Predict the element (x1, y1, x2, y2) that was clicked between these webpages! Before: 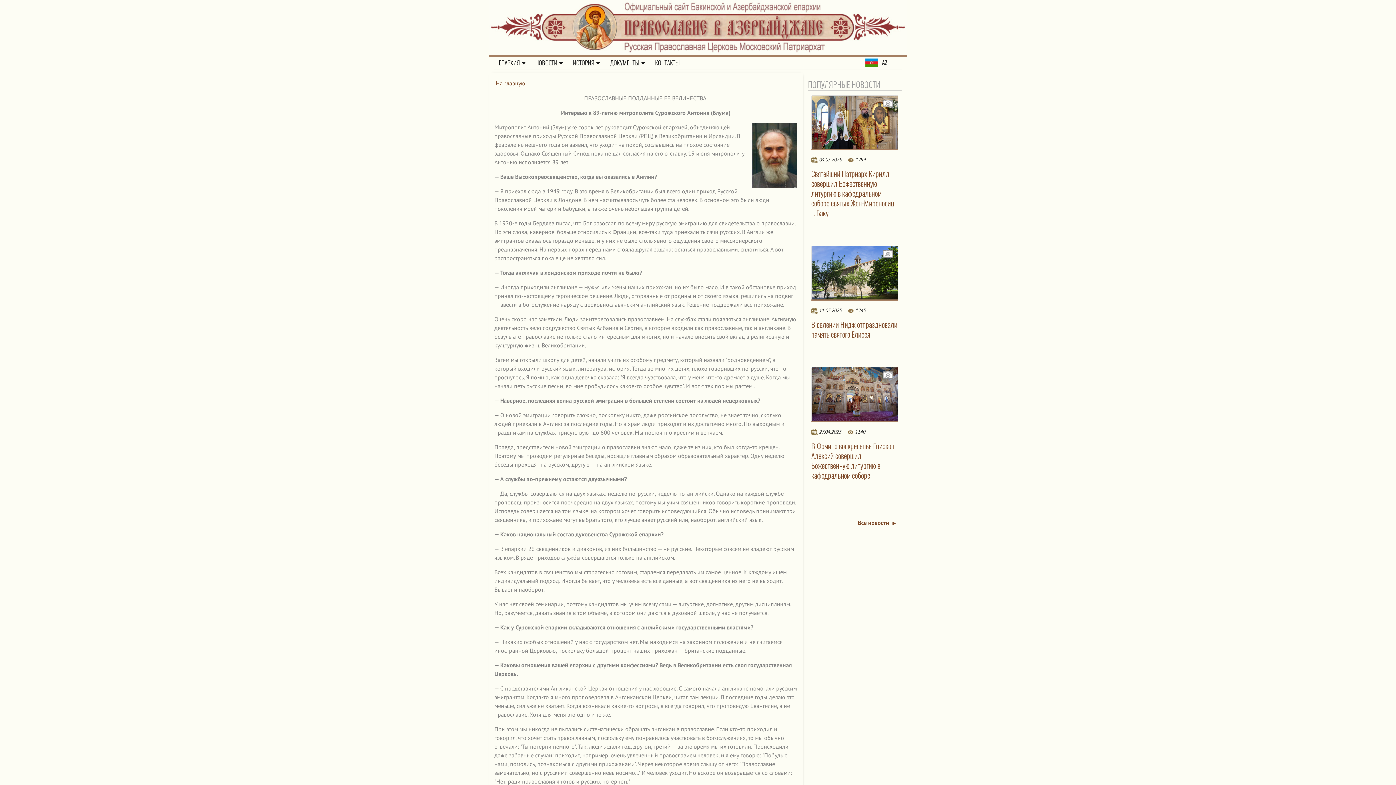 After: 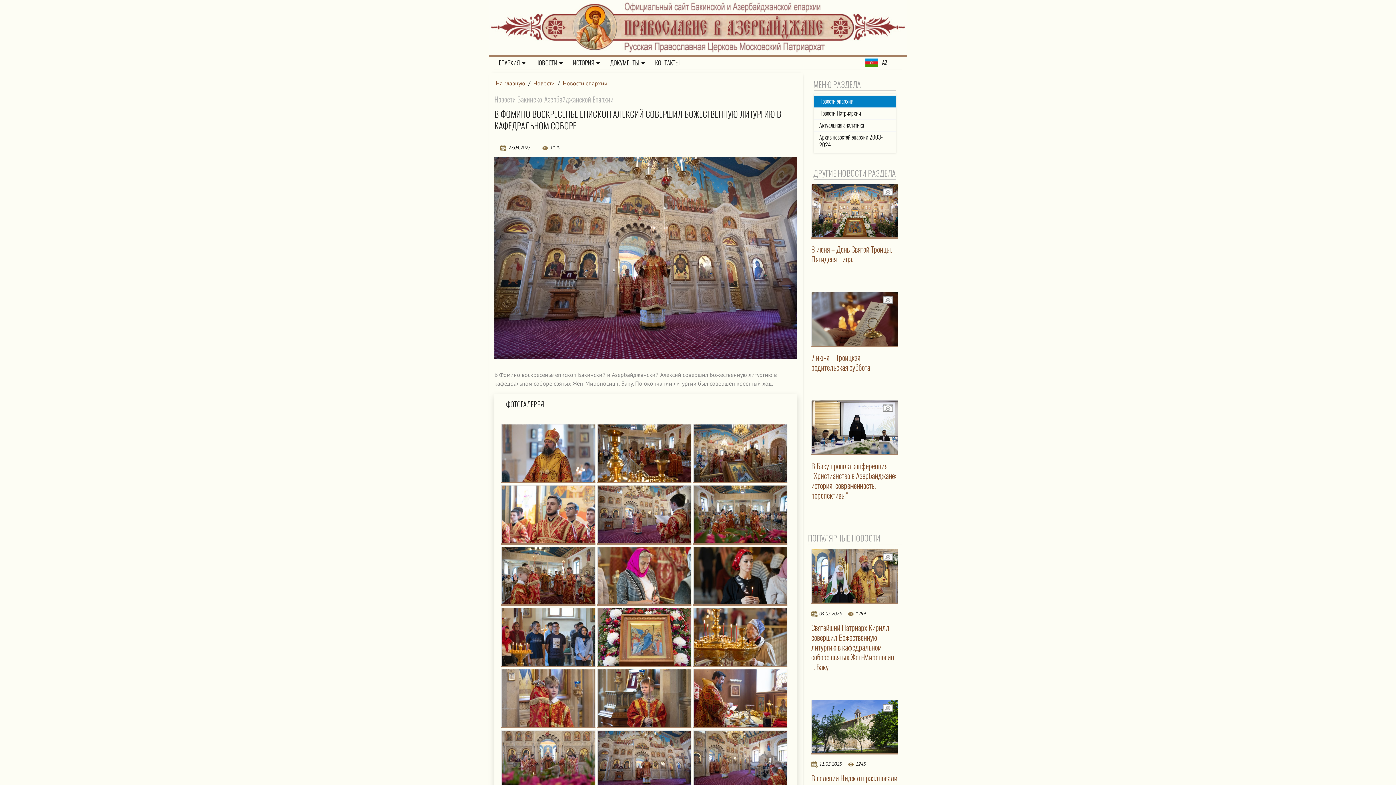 Action: label: В Фомино воскресенье Епископ Алексий совершил Божественную литургию в кафедральном соборе bbox: (811, 441, 898, 480)